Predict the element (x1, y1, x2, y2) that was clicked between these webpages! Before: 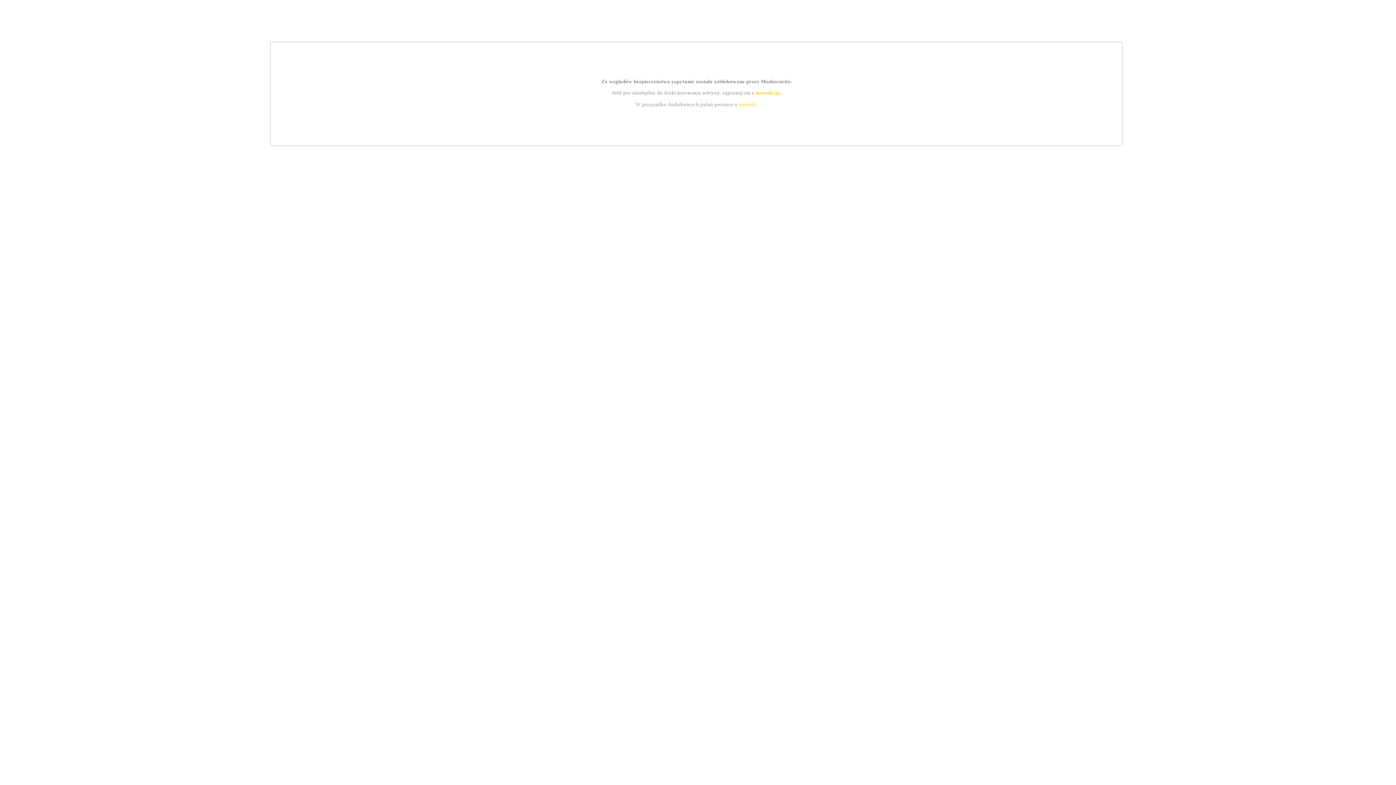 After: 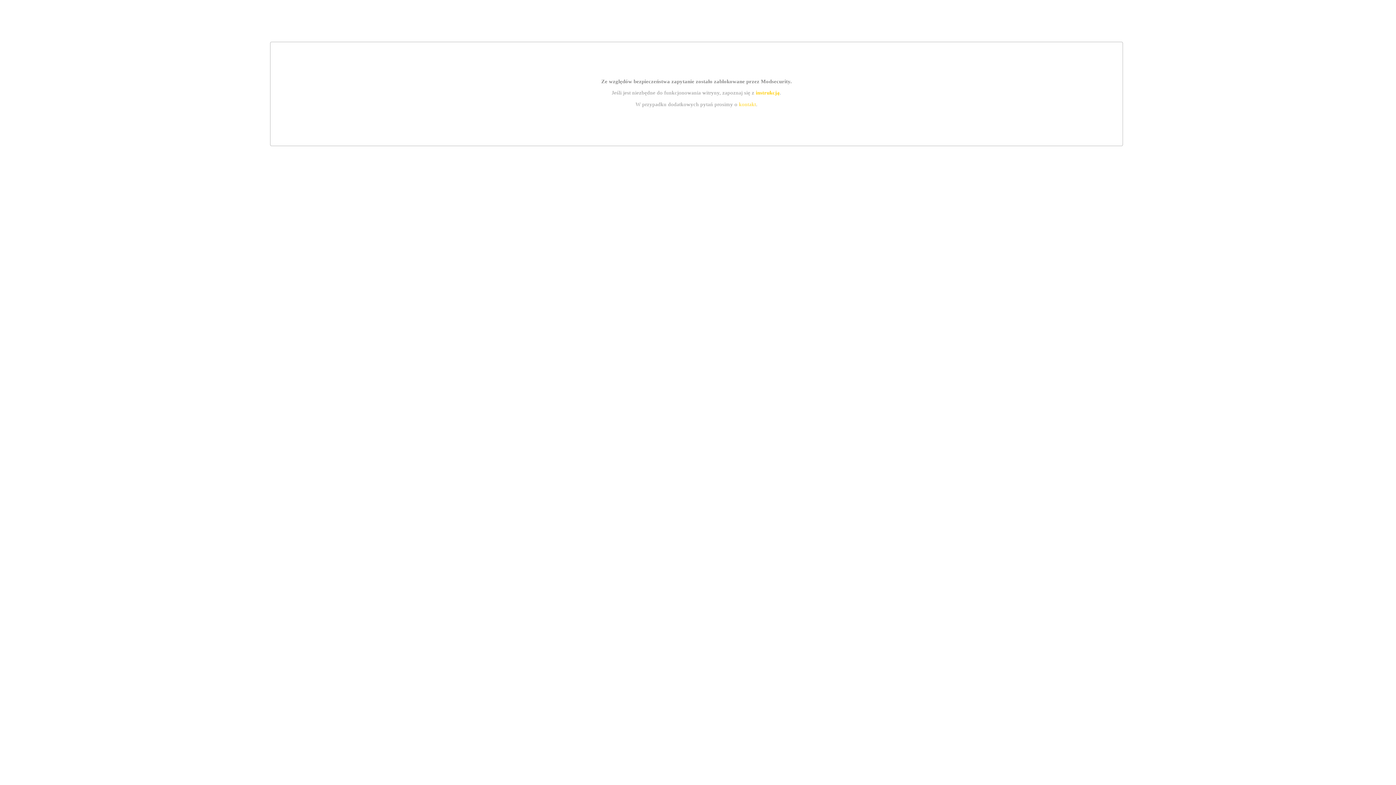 Action: label: kontakt bbox: (739, 101, 756, 107)